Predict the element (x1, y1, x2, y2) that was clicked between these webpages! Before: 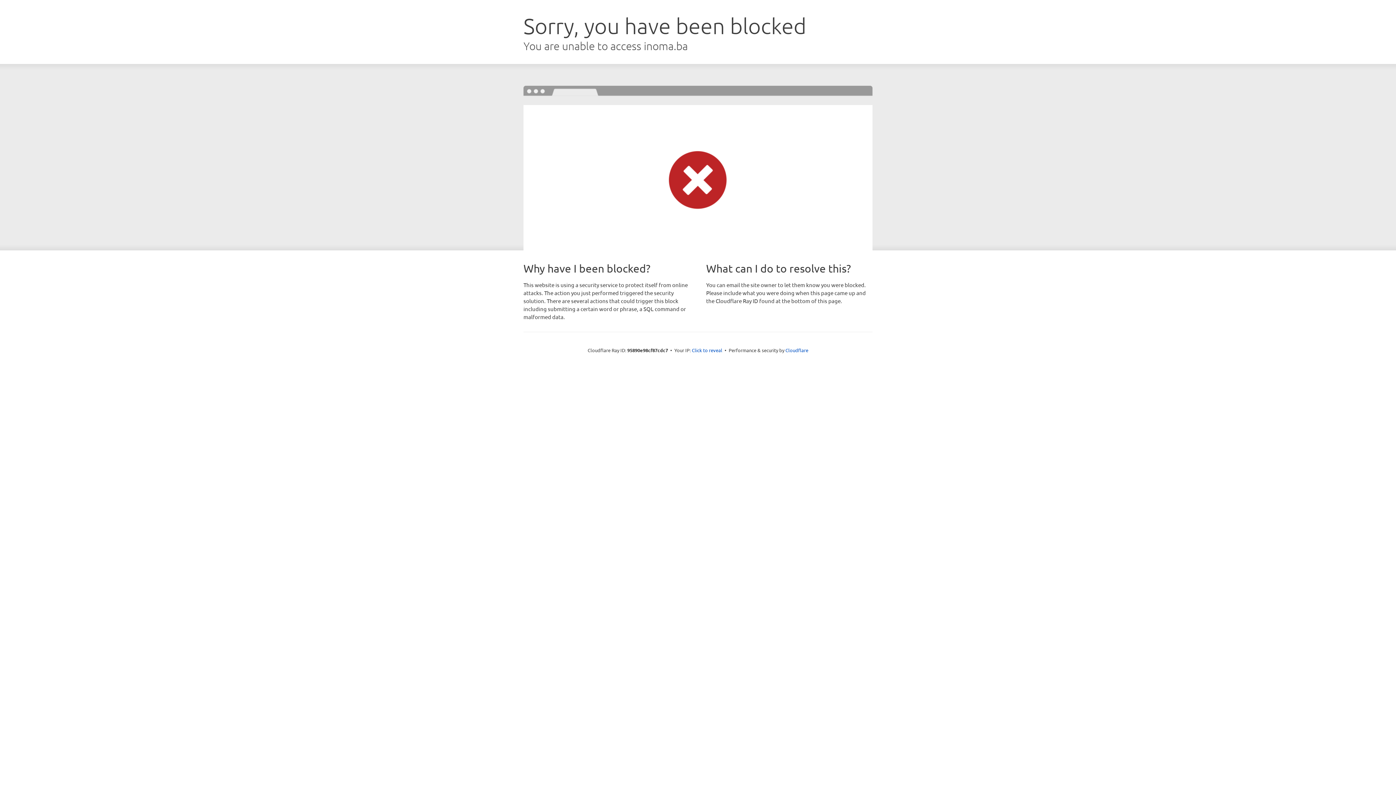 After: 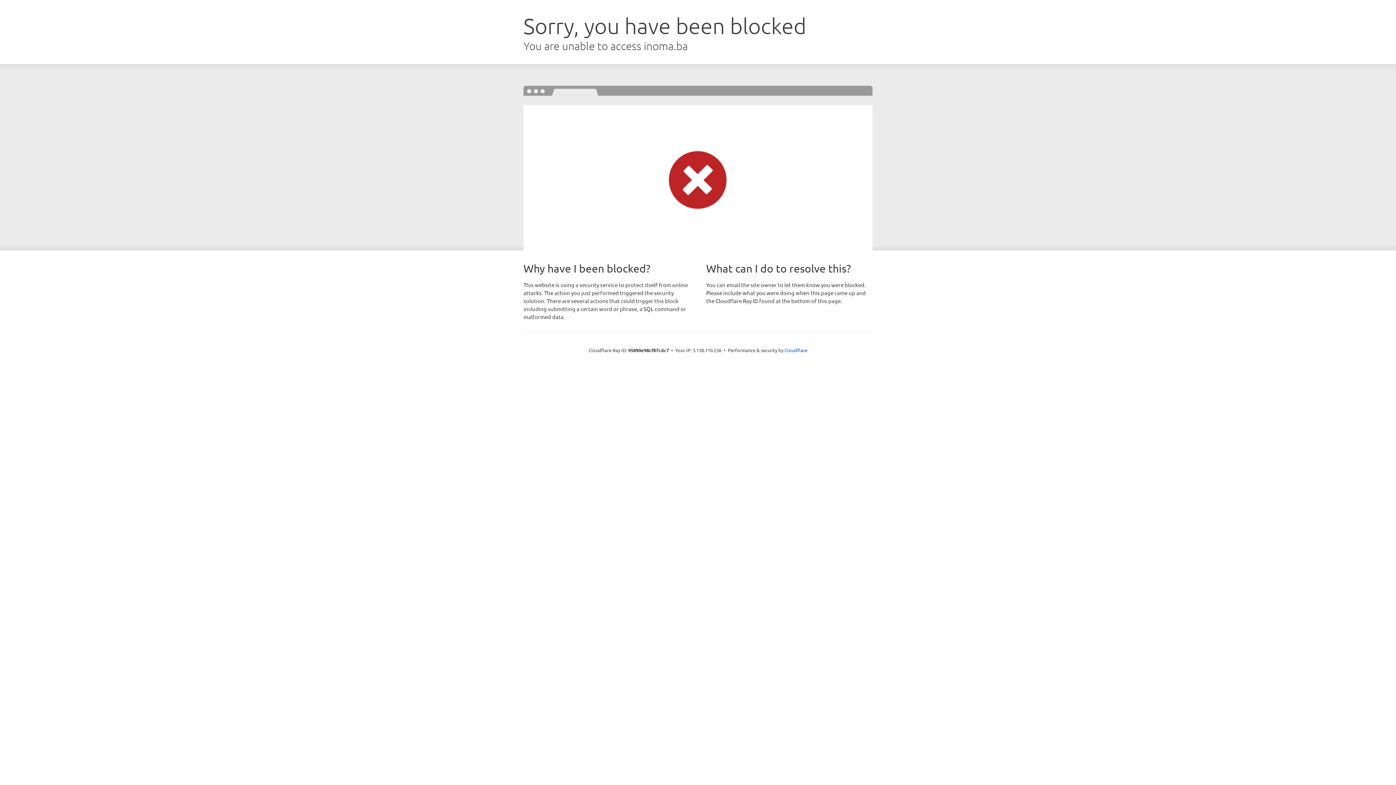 Action: bbox: (692, 346, 722, 353) label: Click to reveal